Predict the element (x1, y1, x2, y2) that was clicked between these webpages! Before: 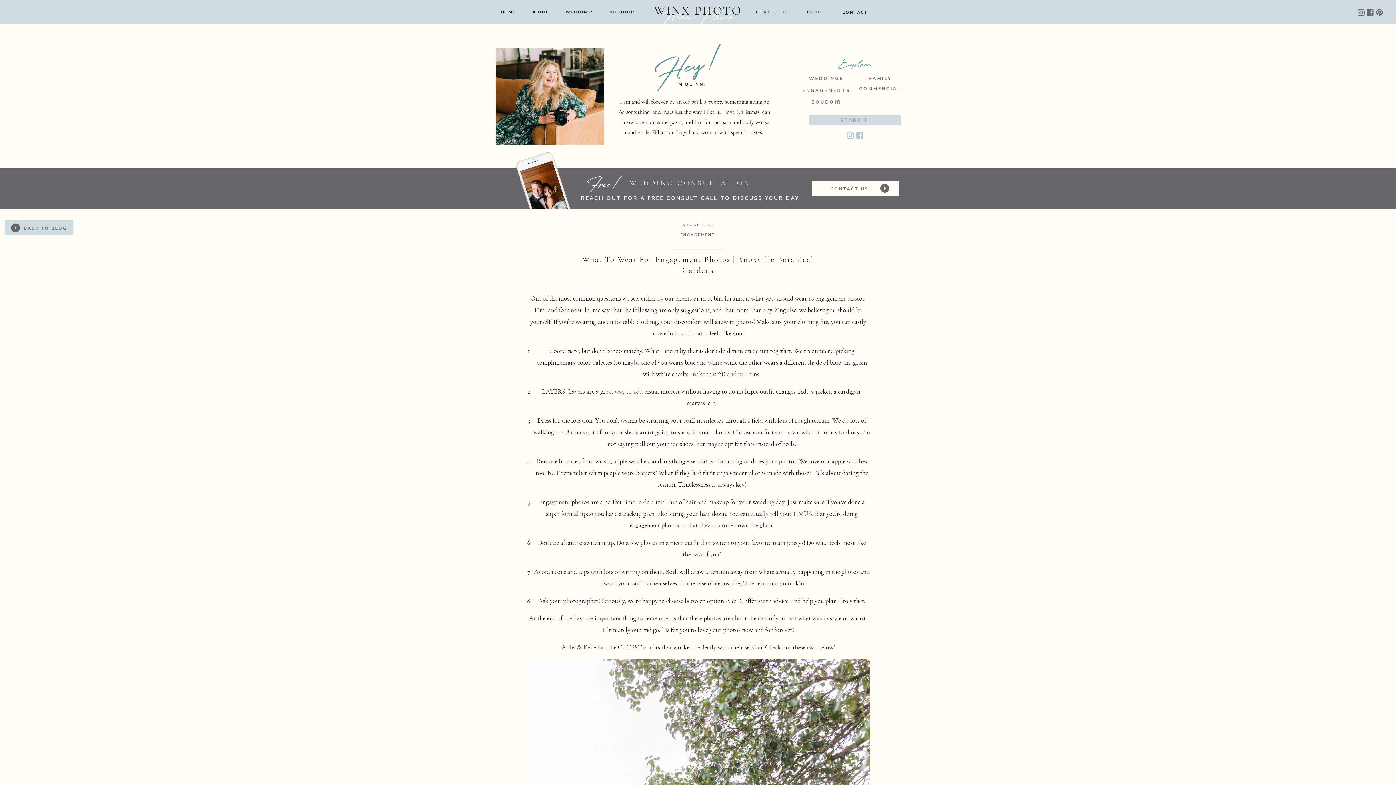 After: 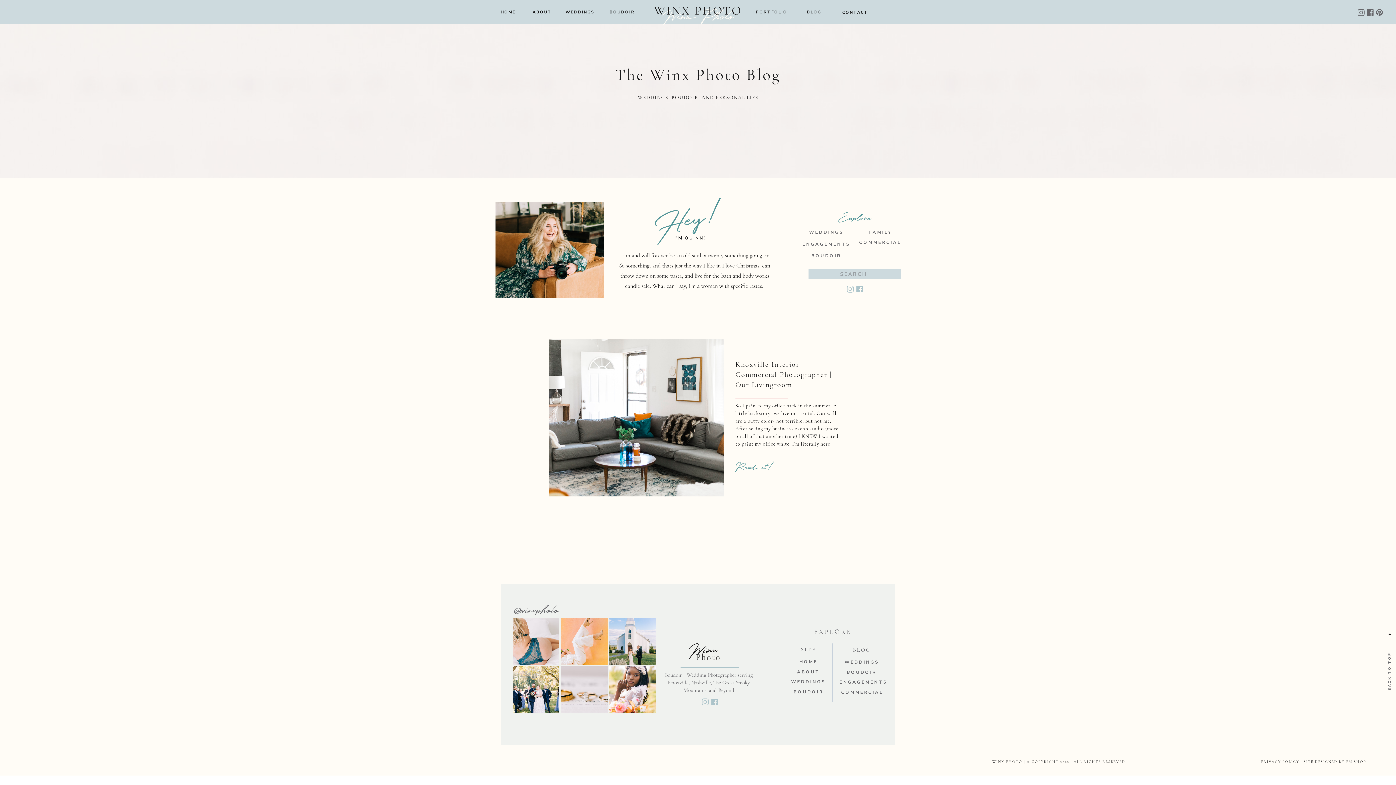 Action: label: COMMERCIAL bbox: (857, 85, 903, 94)